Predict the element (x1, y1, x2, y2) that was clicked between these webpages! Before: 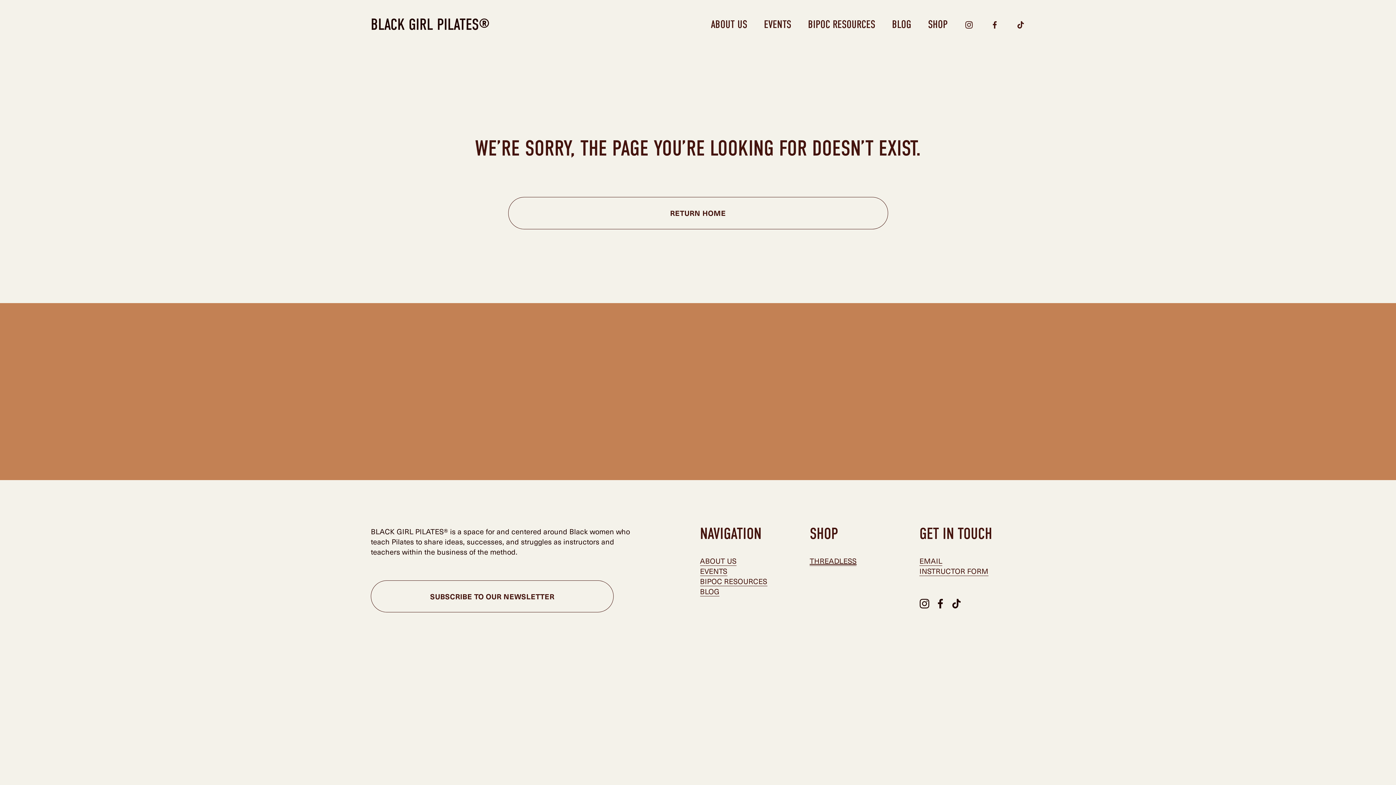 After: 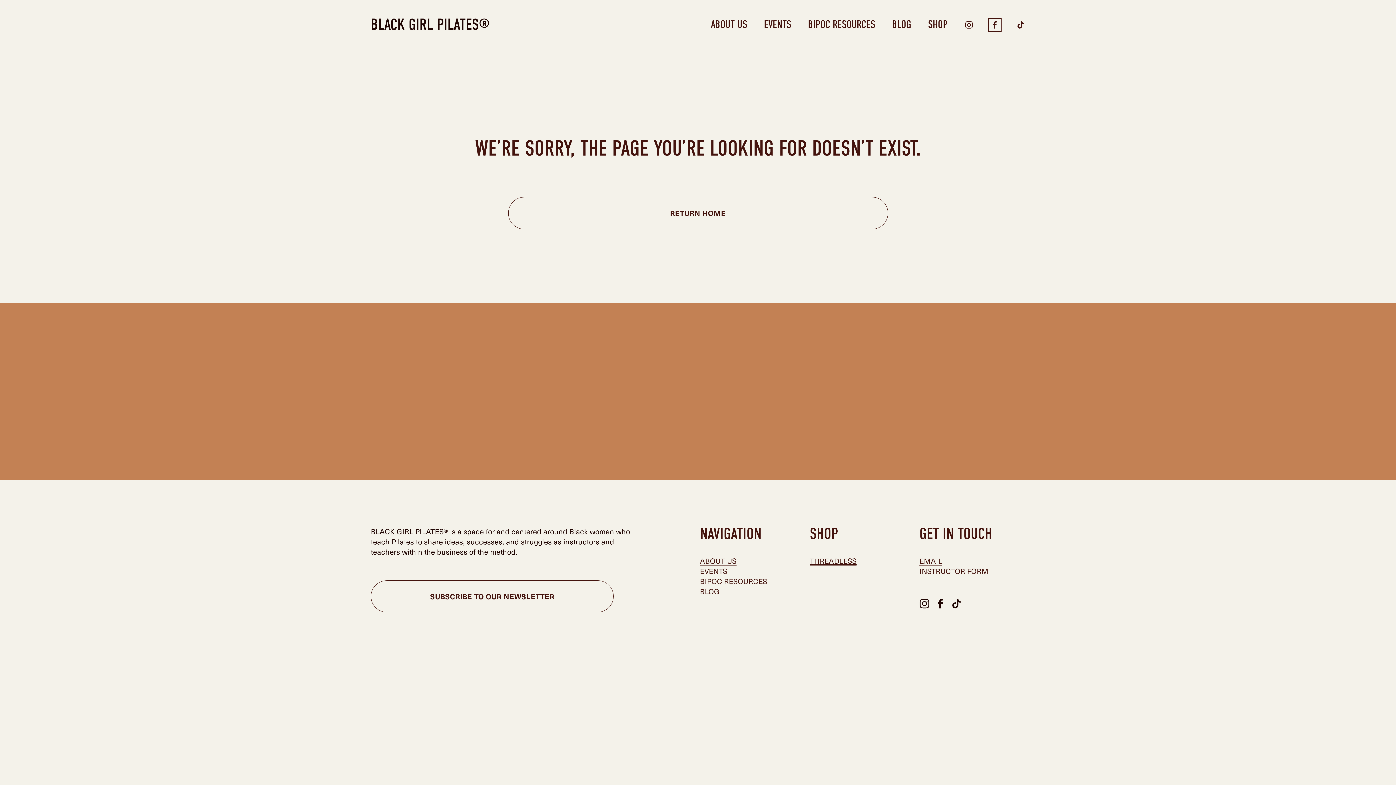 Action: label: Facebook bbox: (990, 20, 999, 29)